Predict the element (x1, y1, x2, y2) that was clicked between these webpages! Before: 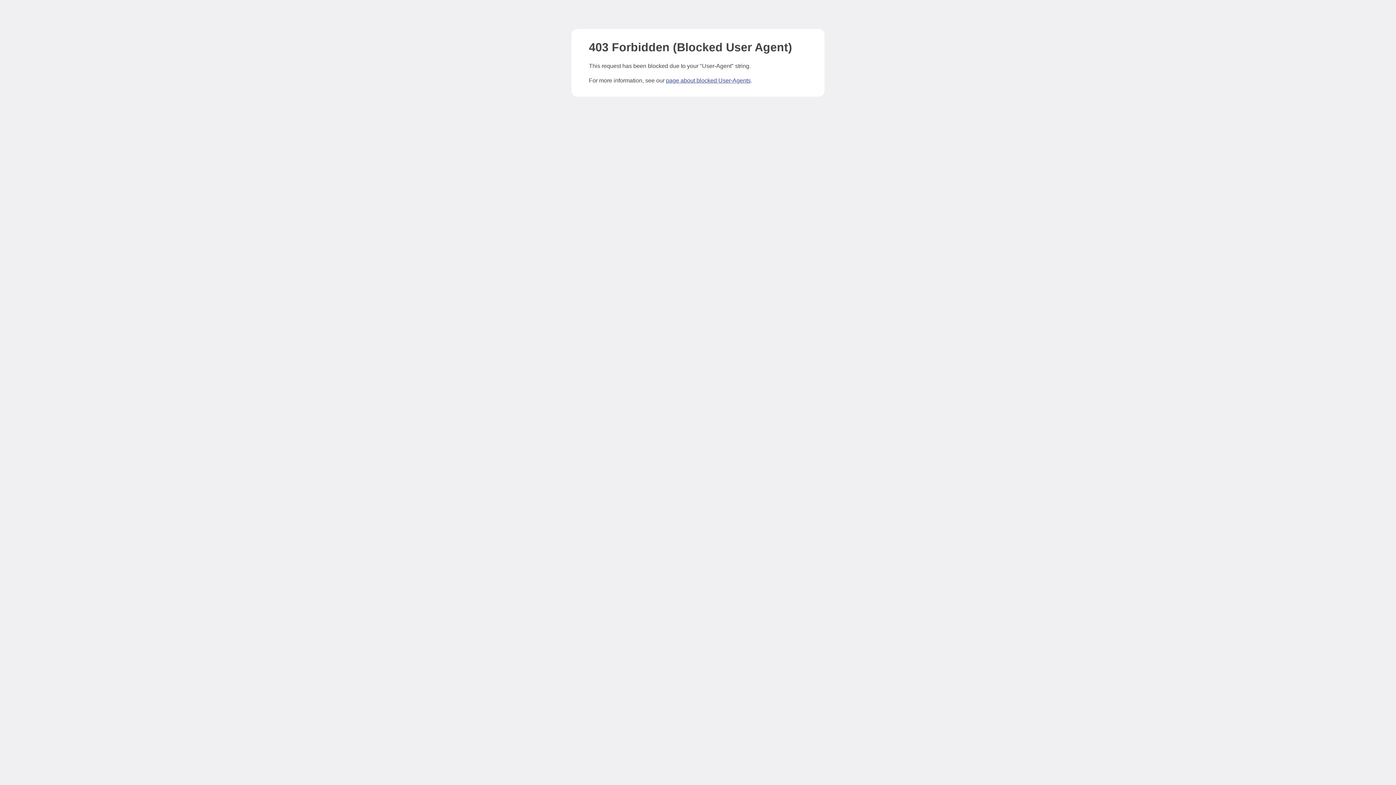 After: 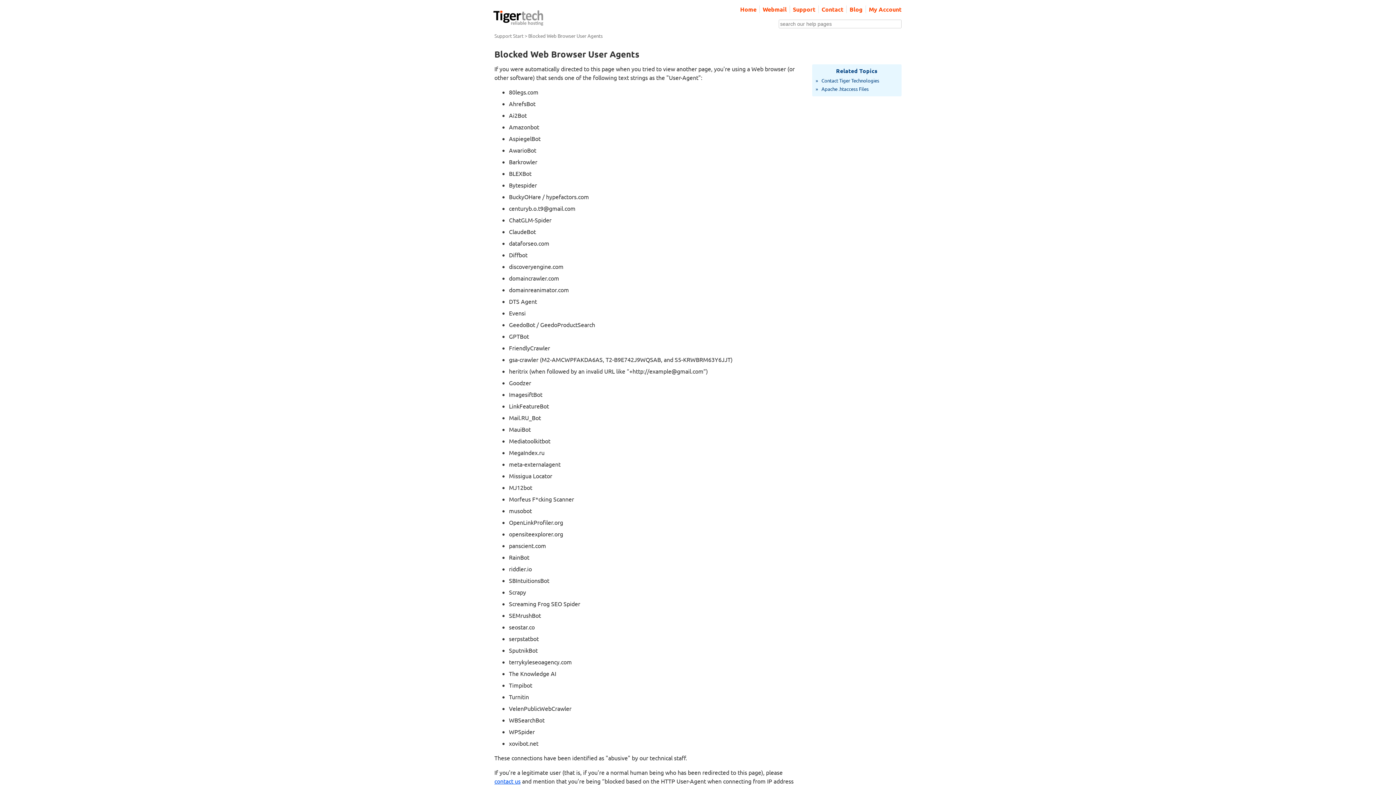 Action: bbox: (666, 77, 750, 83) label: page about blocked User-Agents